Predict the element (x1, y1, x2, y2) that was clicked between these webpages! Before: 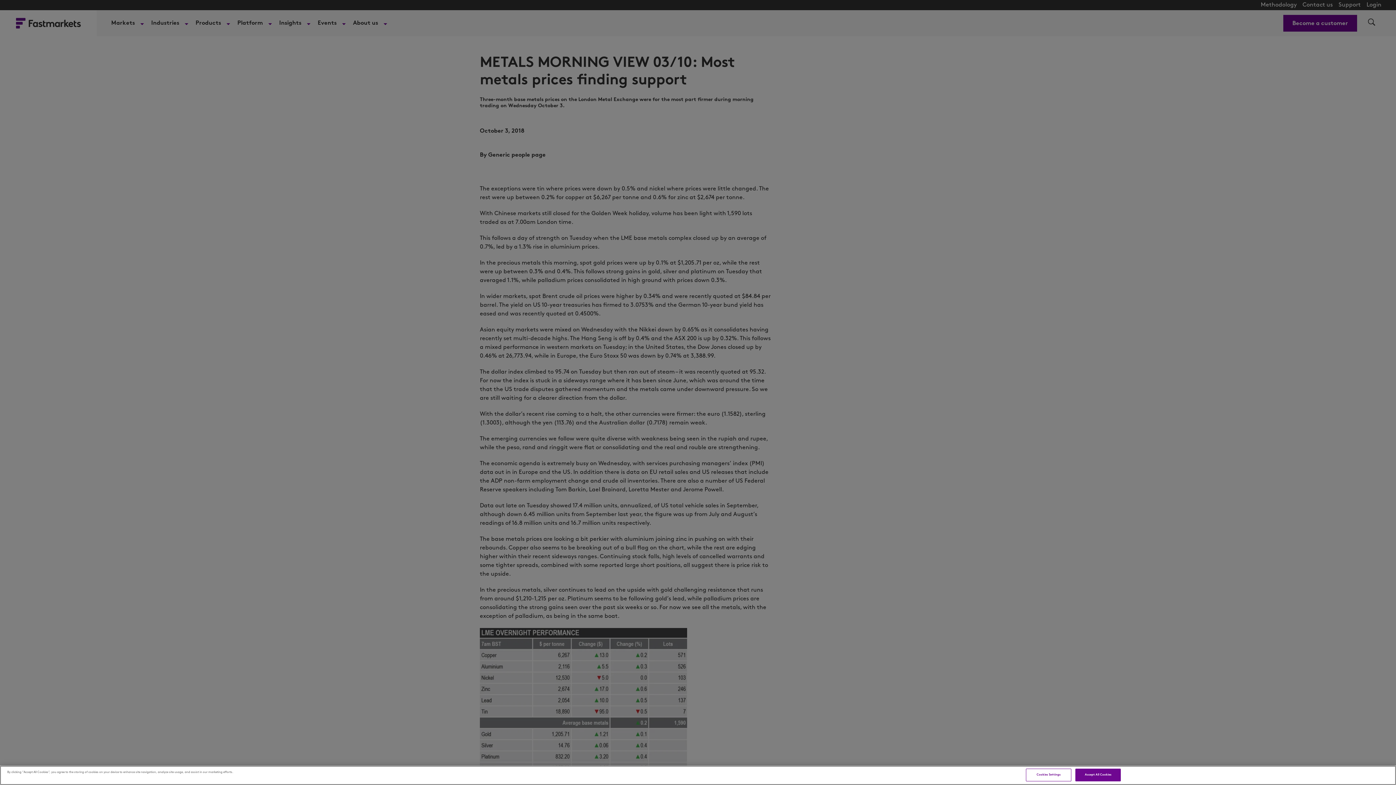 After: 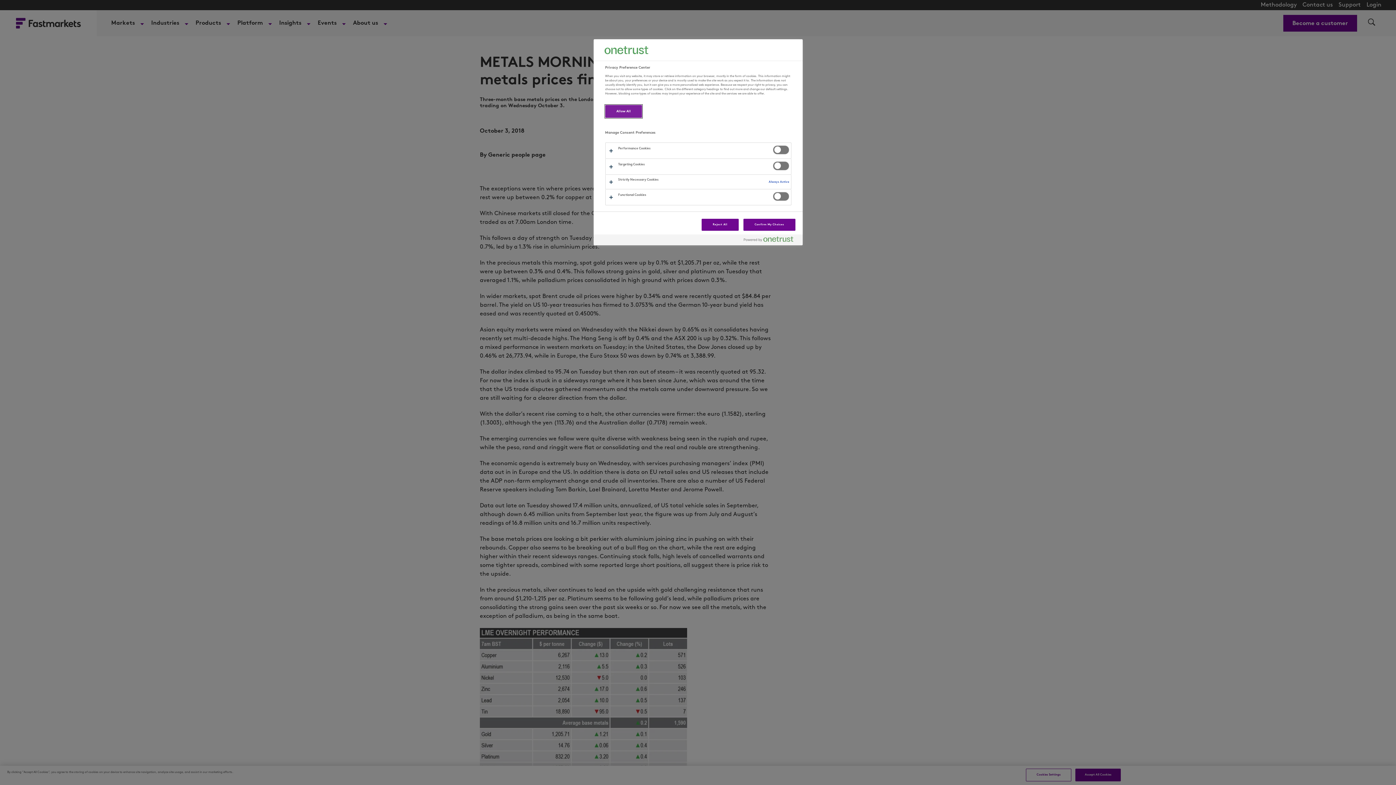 Action: bbox: (1026, 769, 1071, 781) label: Cookies Settings